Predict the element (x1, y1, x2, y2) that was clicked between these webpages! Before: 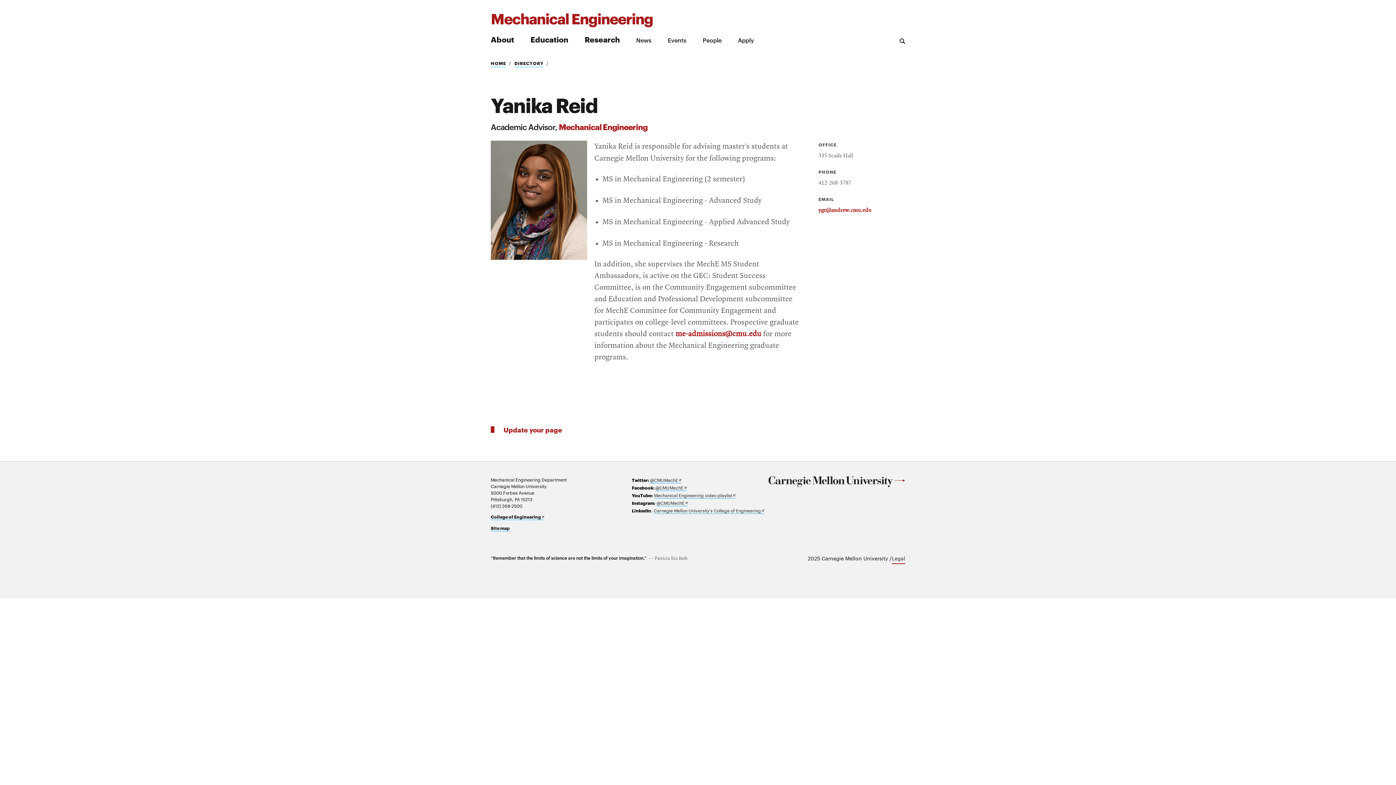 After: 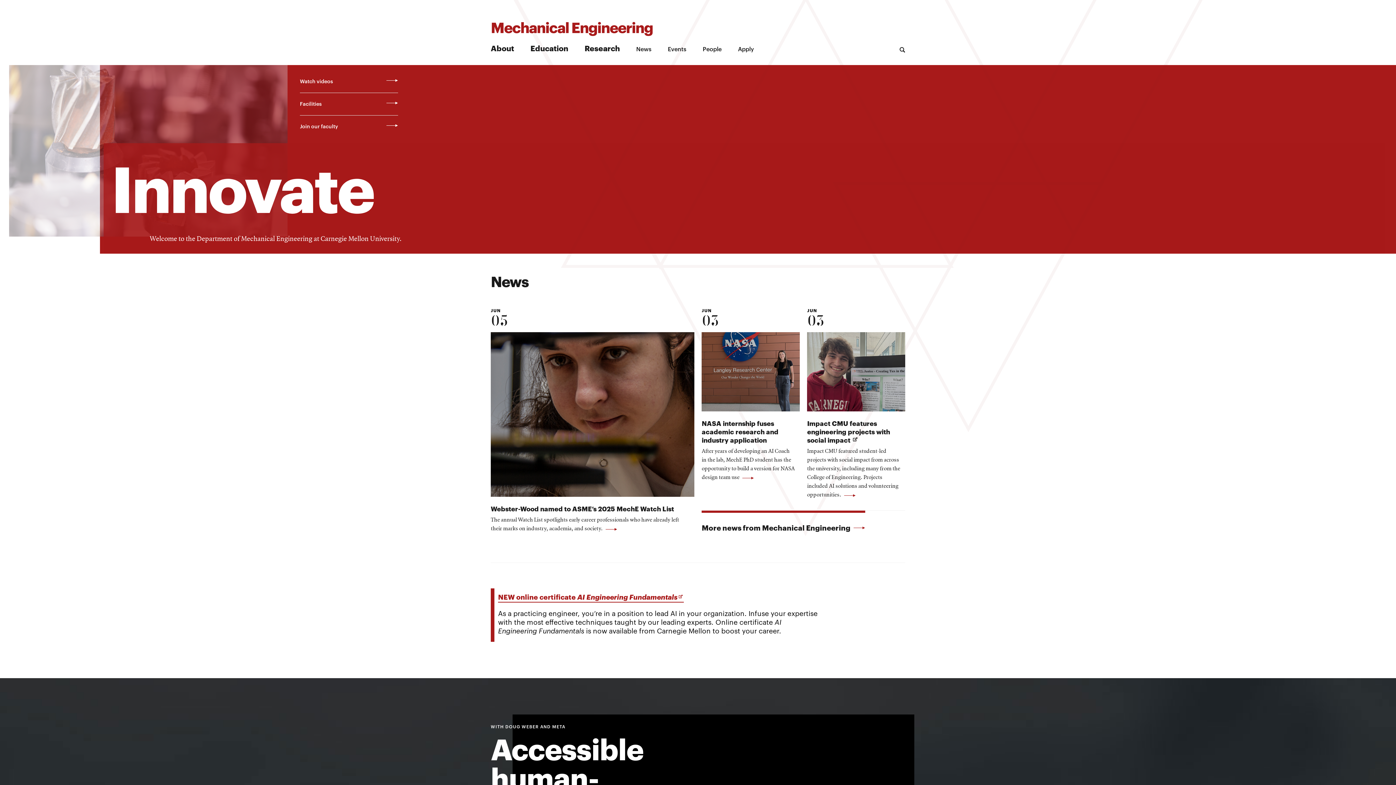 Action: bbox: (558, 120, 647, 132) label: Mechanical Engineering